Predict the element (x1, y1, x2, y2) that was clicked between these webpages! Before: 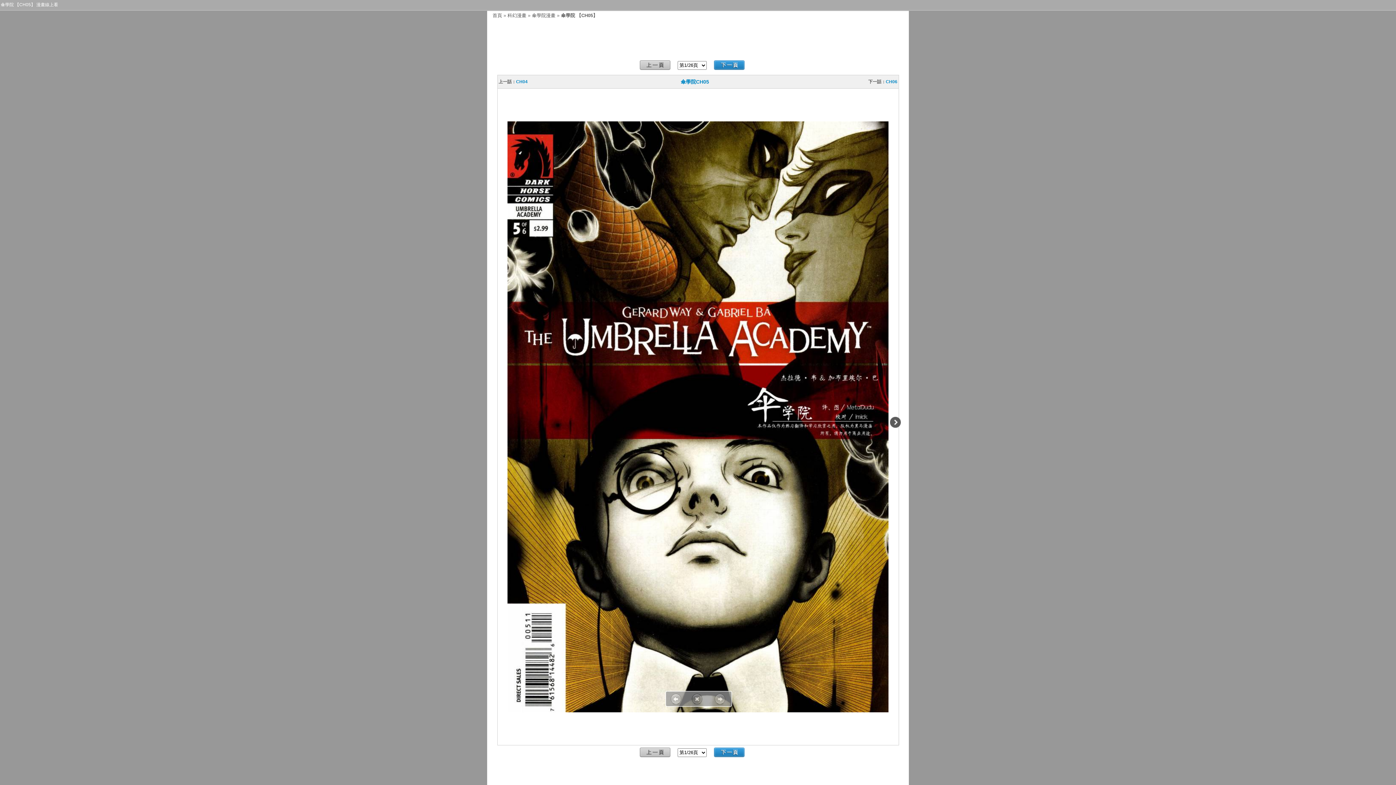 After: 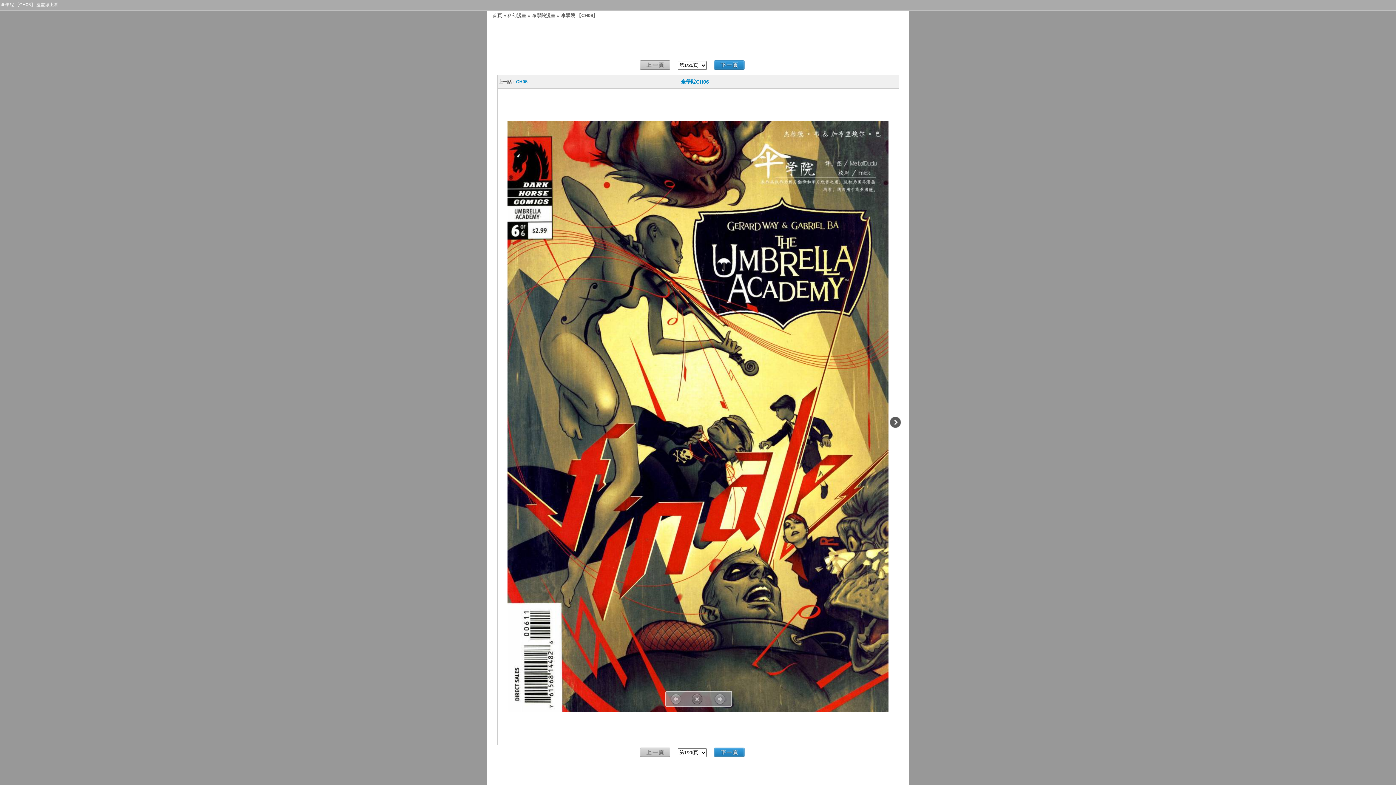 Action: label: CH06 bbox: (886, 79, 897, 84)